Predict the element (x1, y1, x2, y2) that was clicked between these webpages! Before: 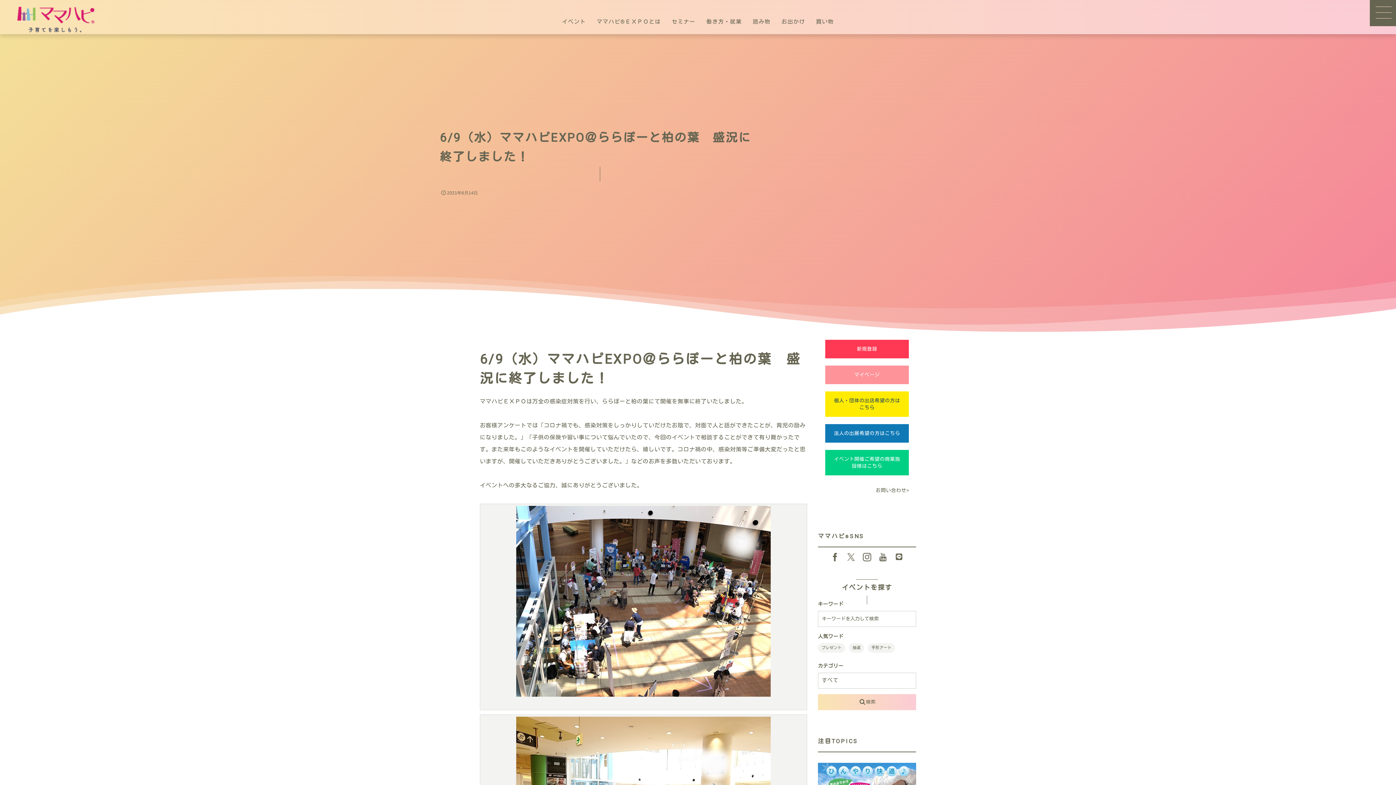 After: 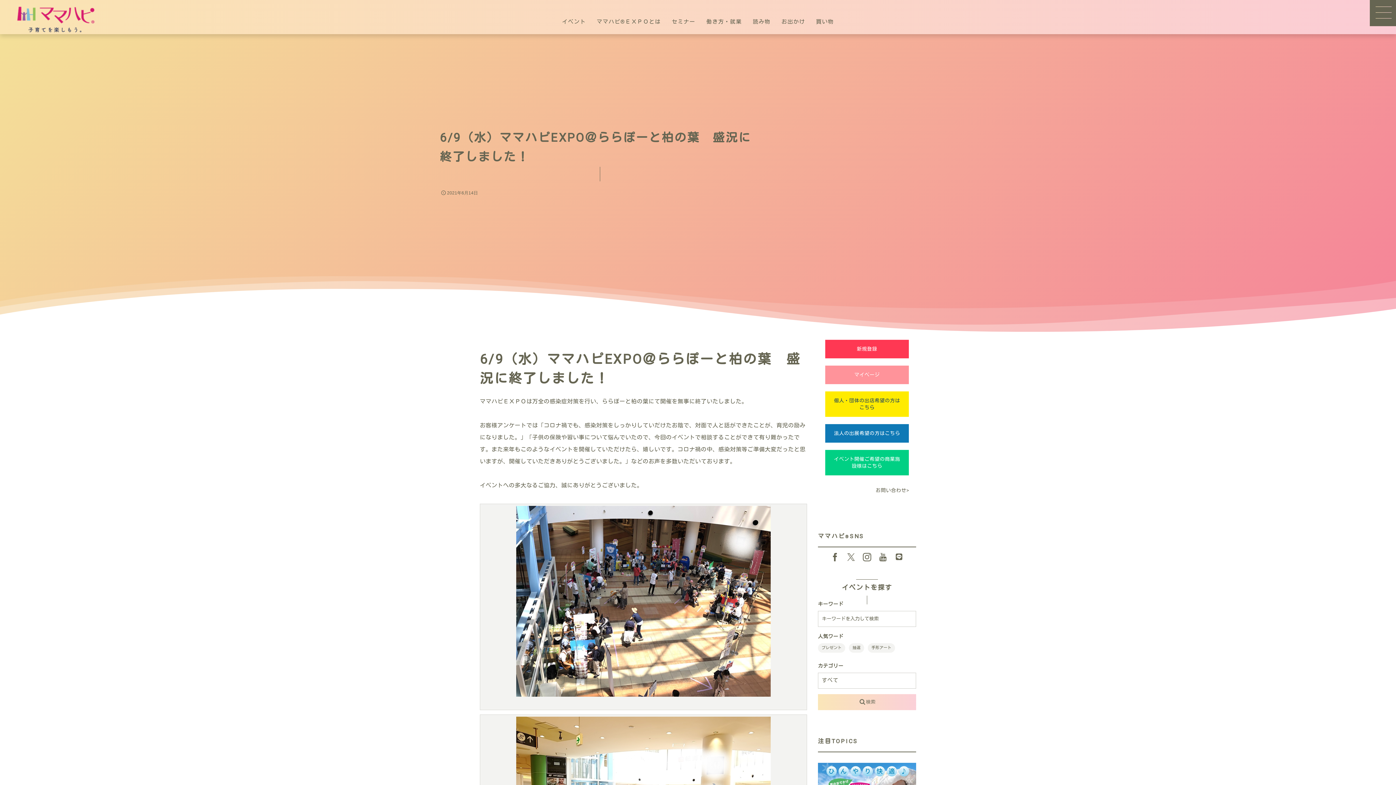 Action: label: 検索 bbox: (818, 694, 916, 710)